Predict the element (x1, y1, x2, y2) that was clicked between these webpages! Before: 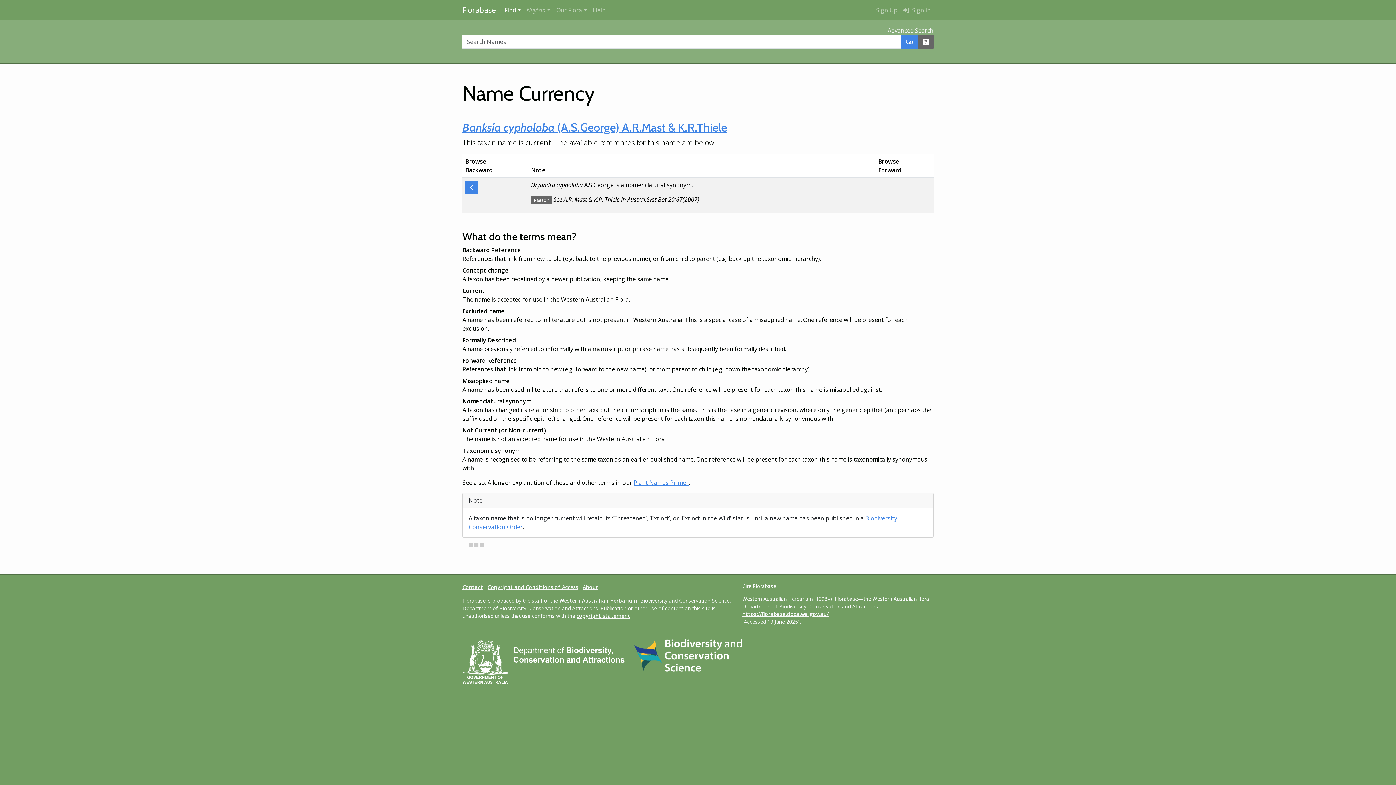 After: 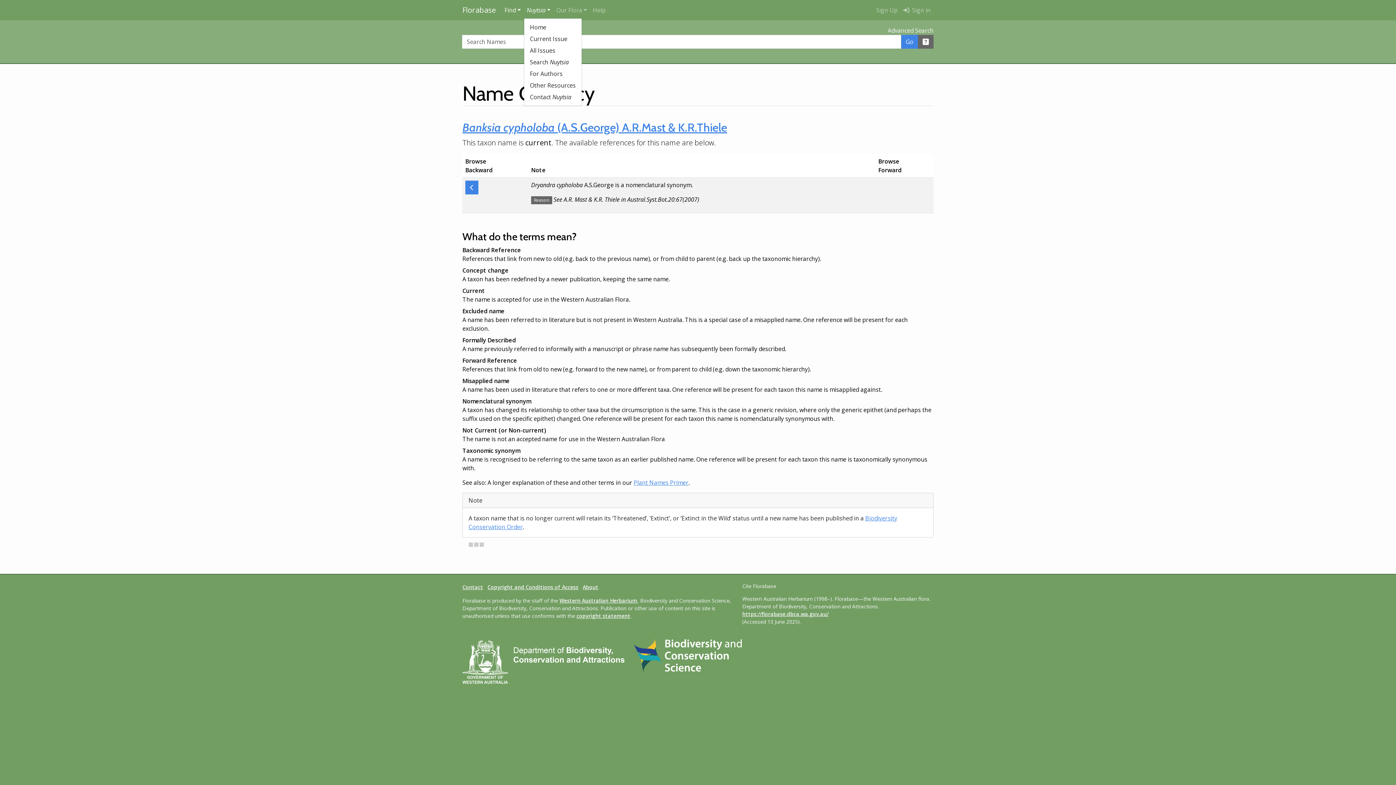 Action: bbox: (523, 2, 553, 17) label: Nuytsia